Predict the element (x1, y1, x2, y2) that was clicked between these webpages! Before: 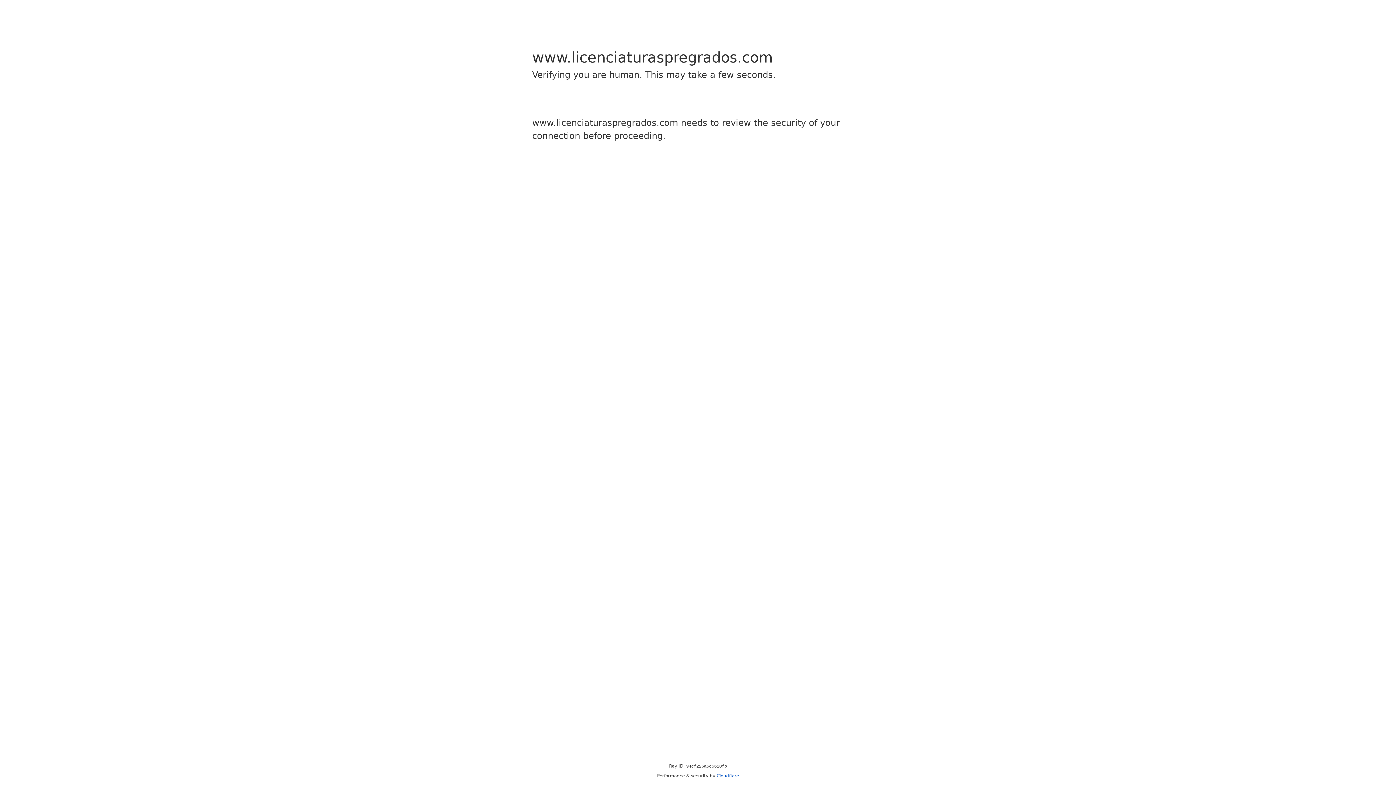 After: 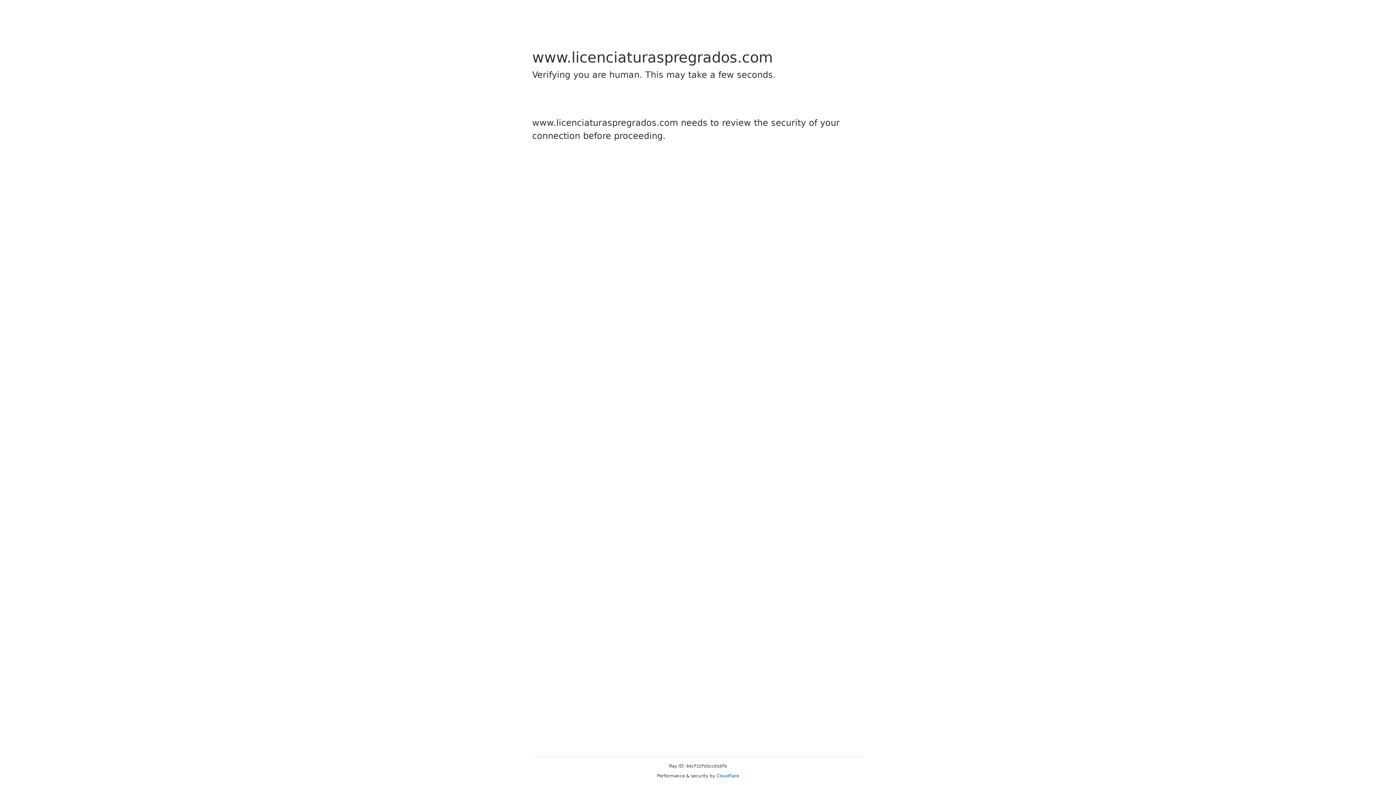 Action: label: Cloudflare bbox: (716, 773, 739, 778)